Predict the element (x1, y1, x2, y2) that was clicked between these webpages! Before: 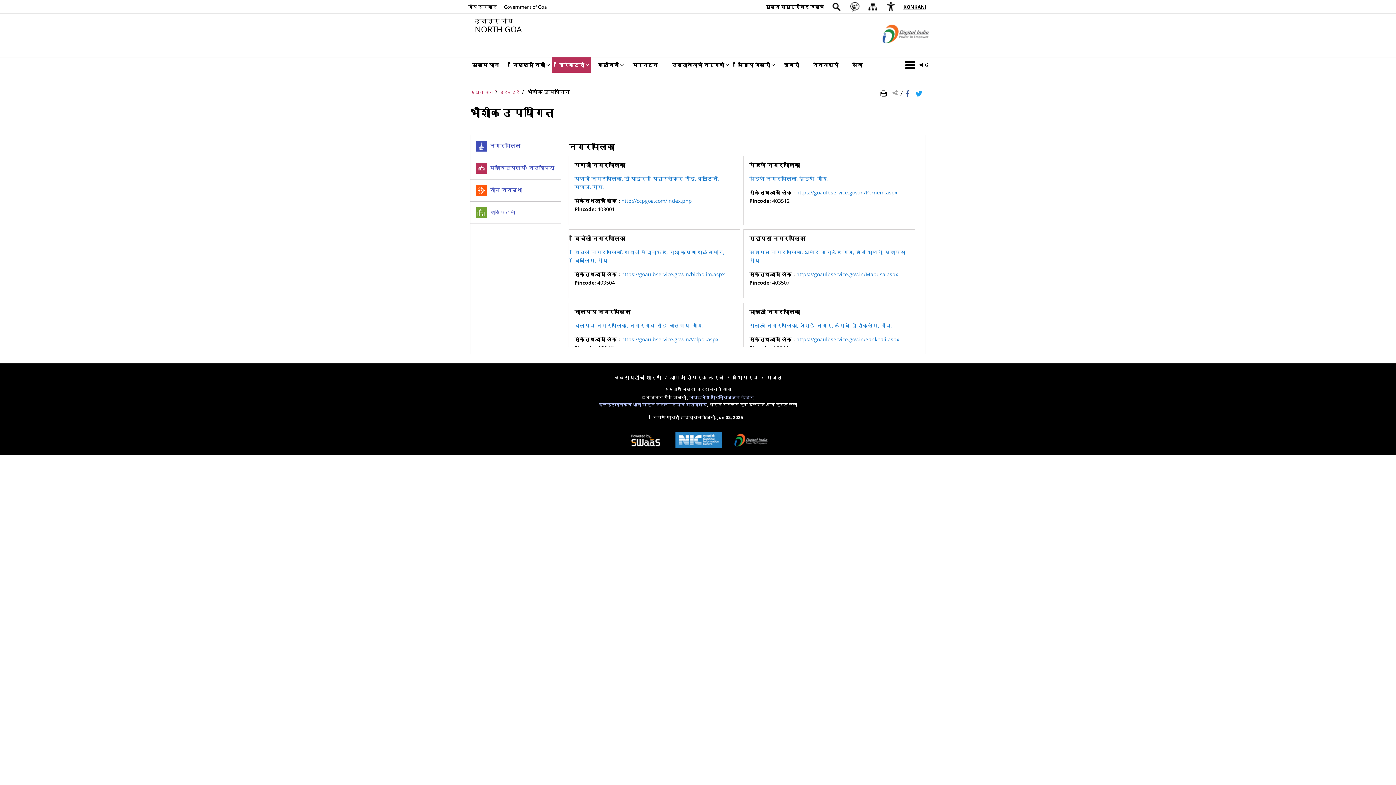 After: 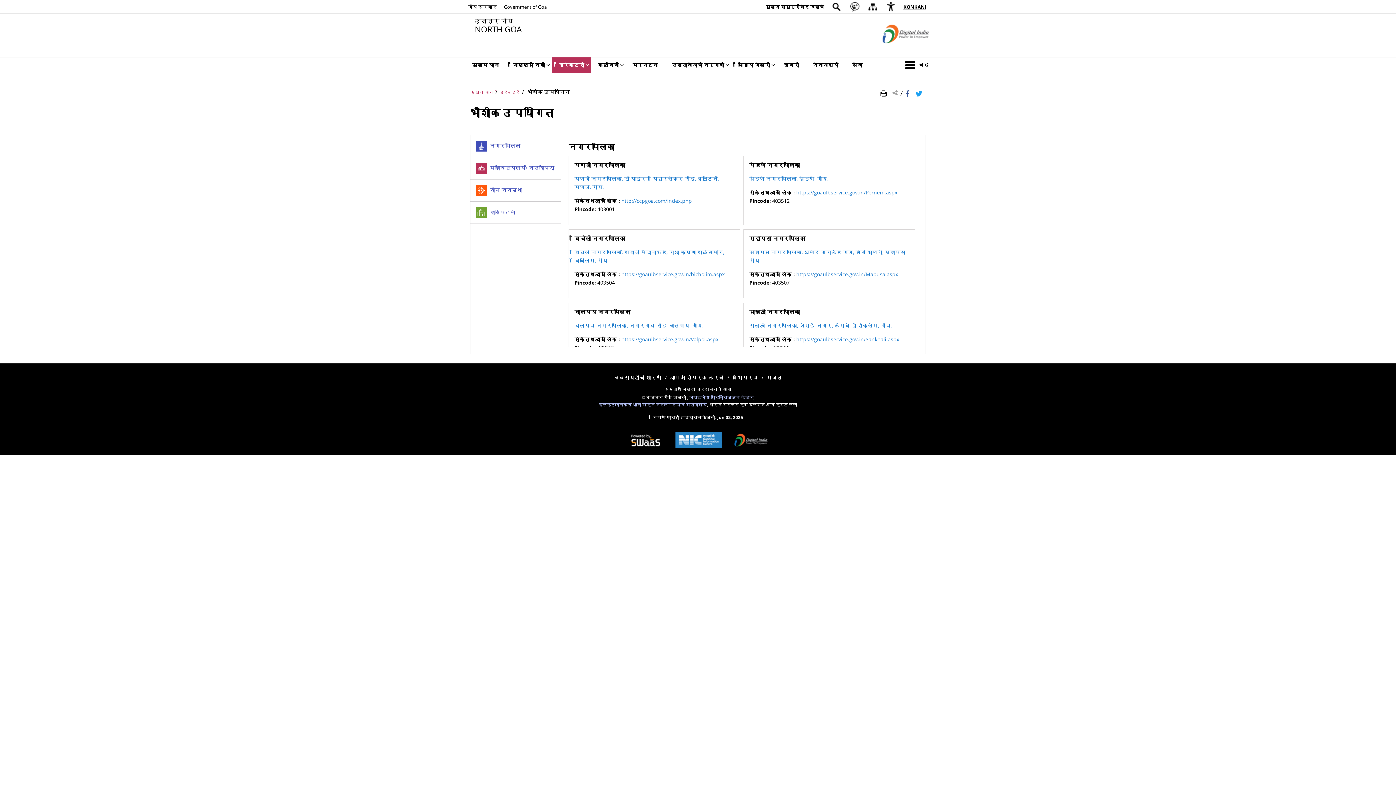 Action: label:  नगरपालिका bbox: (475, 140, 556, 151)